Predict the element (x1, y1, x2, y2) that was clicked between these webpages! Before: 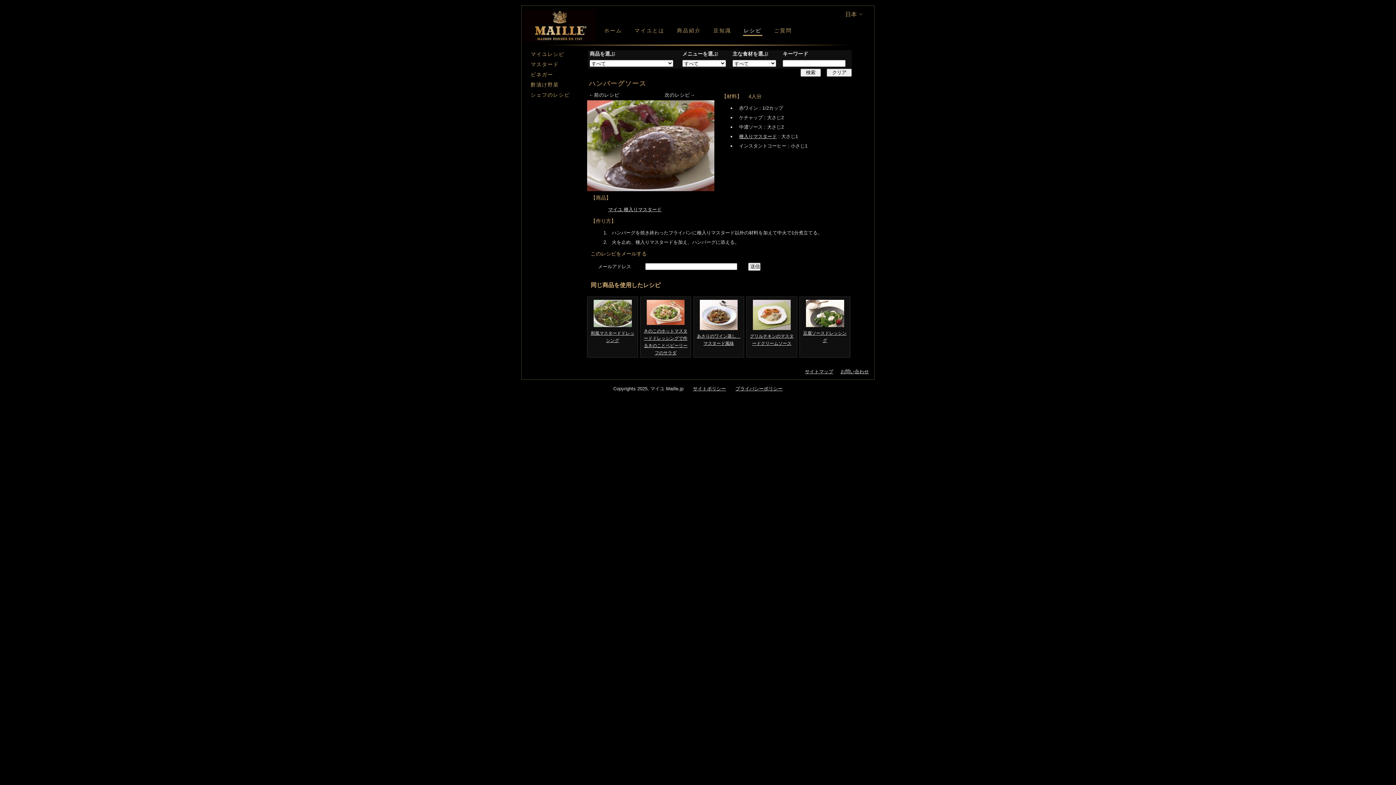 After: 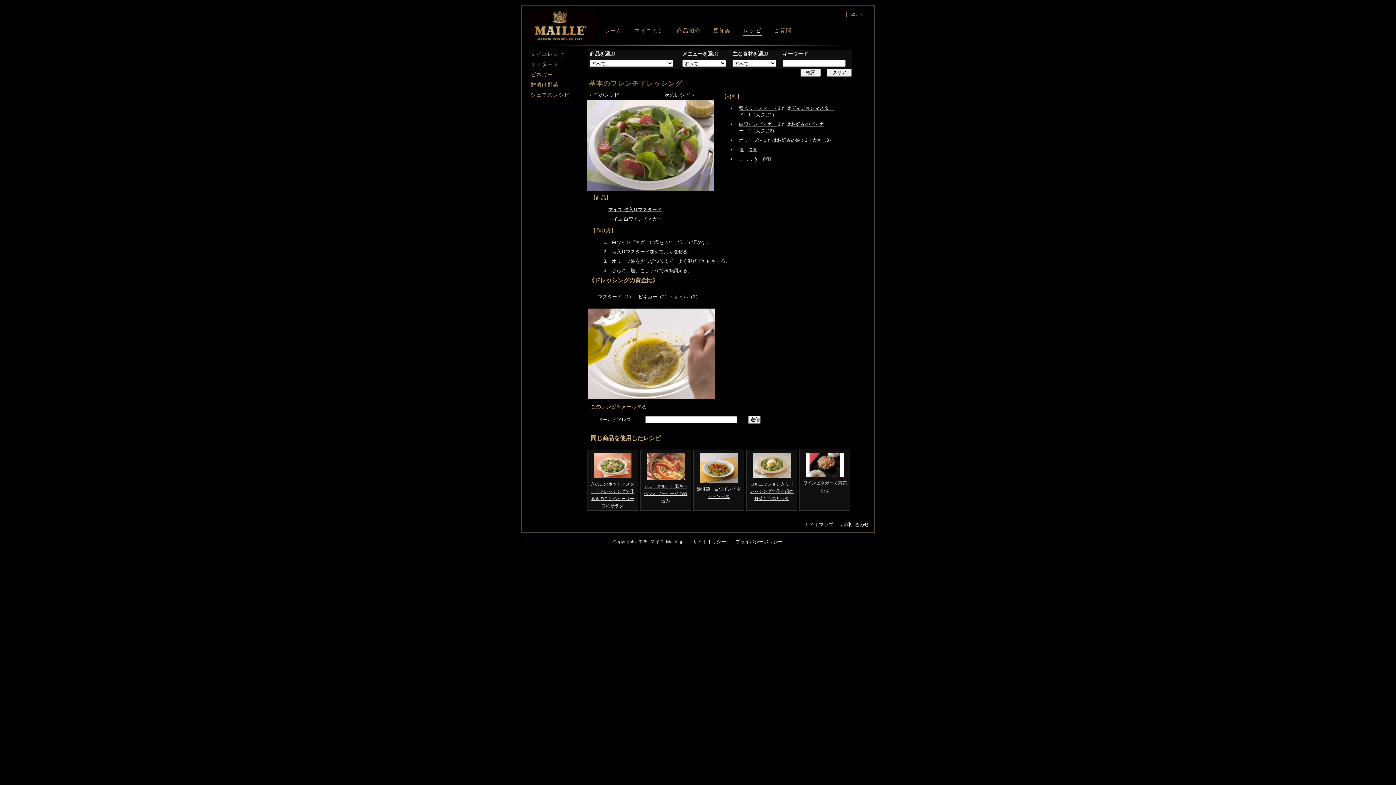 Action: bbox: (664, 92, 695, 97) label: 次のレシピ→